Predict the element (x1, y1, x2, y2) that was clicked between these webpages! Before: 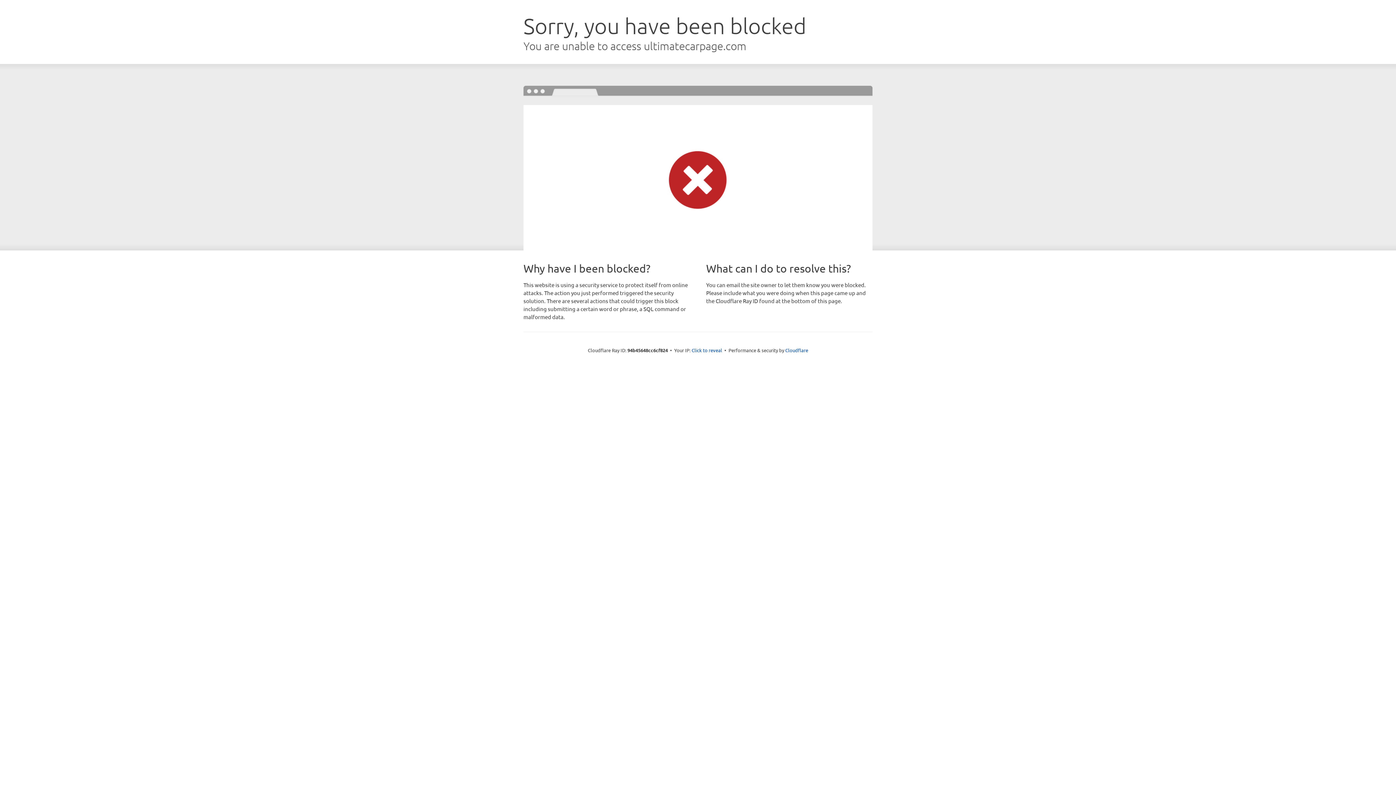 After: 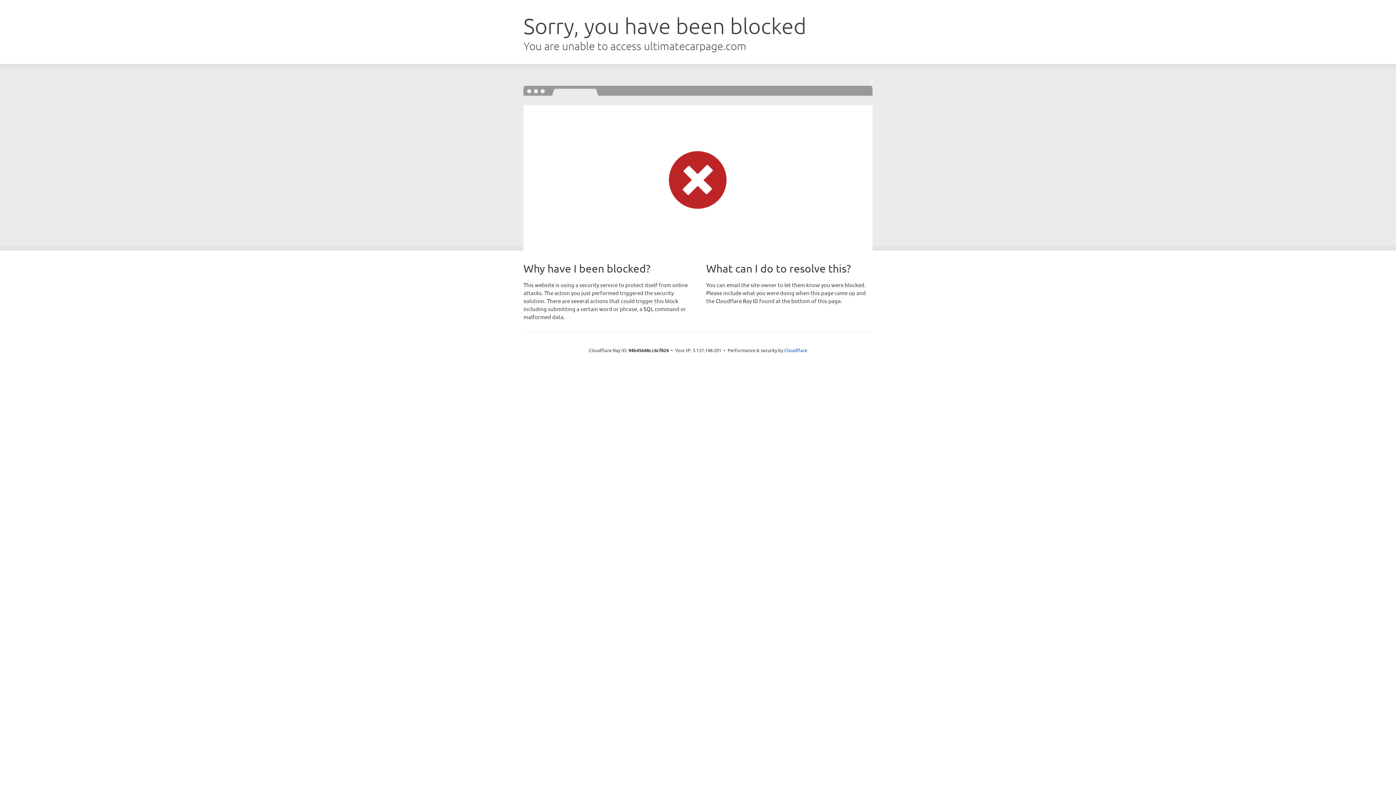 Action: label: Click to reveal bbox: (691, 346, 722, 353)